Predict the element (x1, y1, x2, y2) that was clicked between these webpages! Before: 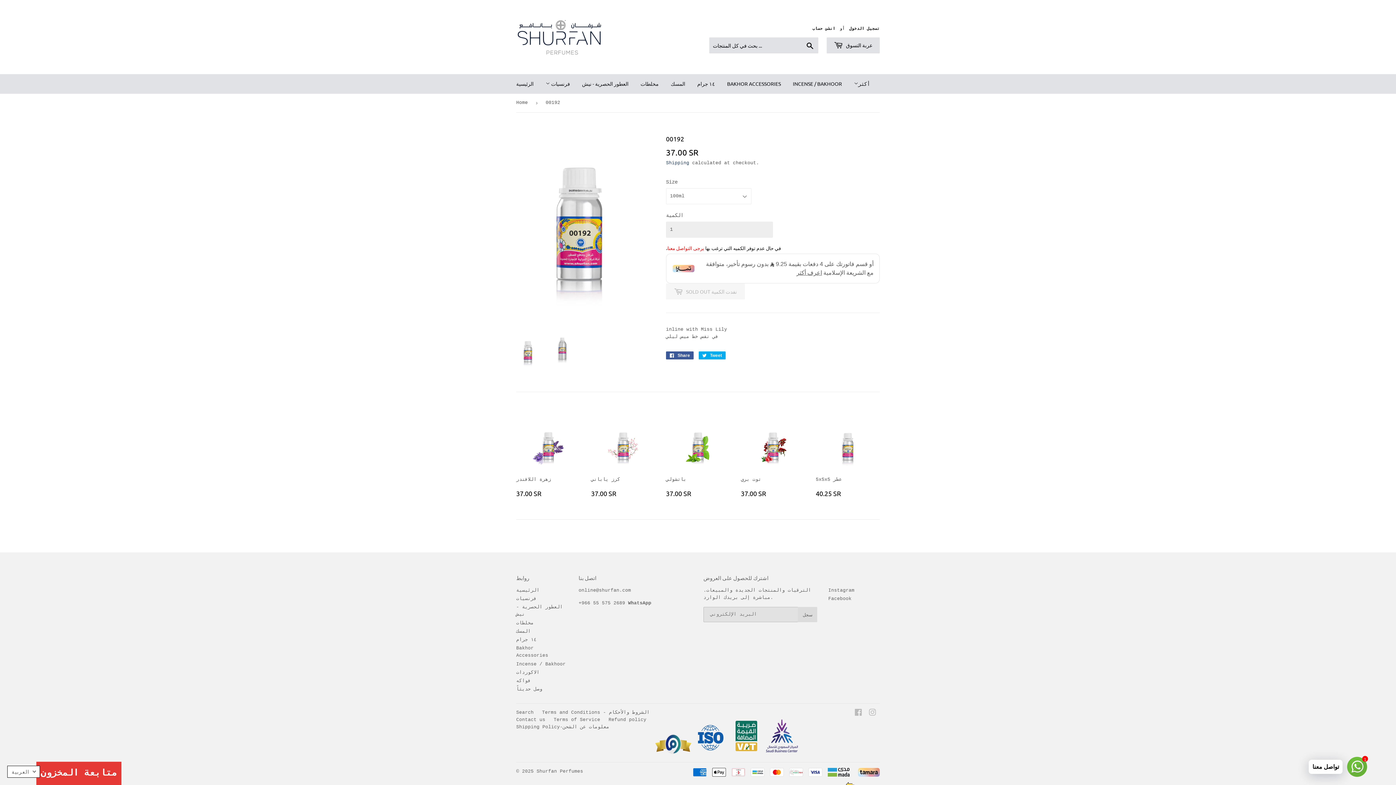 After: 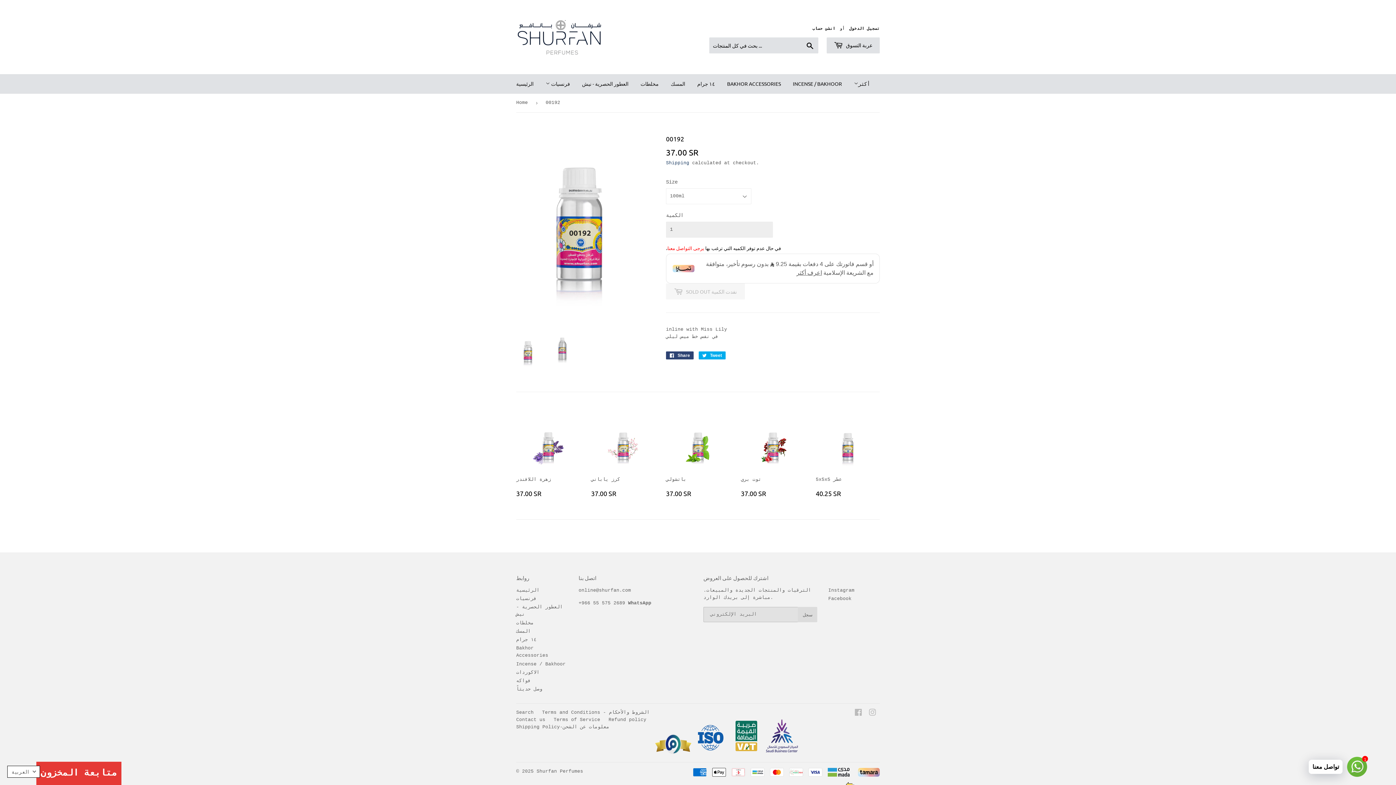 Action: bbox: (666, 351, 693, 359) label:  Share
Share on Facebook